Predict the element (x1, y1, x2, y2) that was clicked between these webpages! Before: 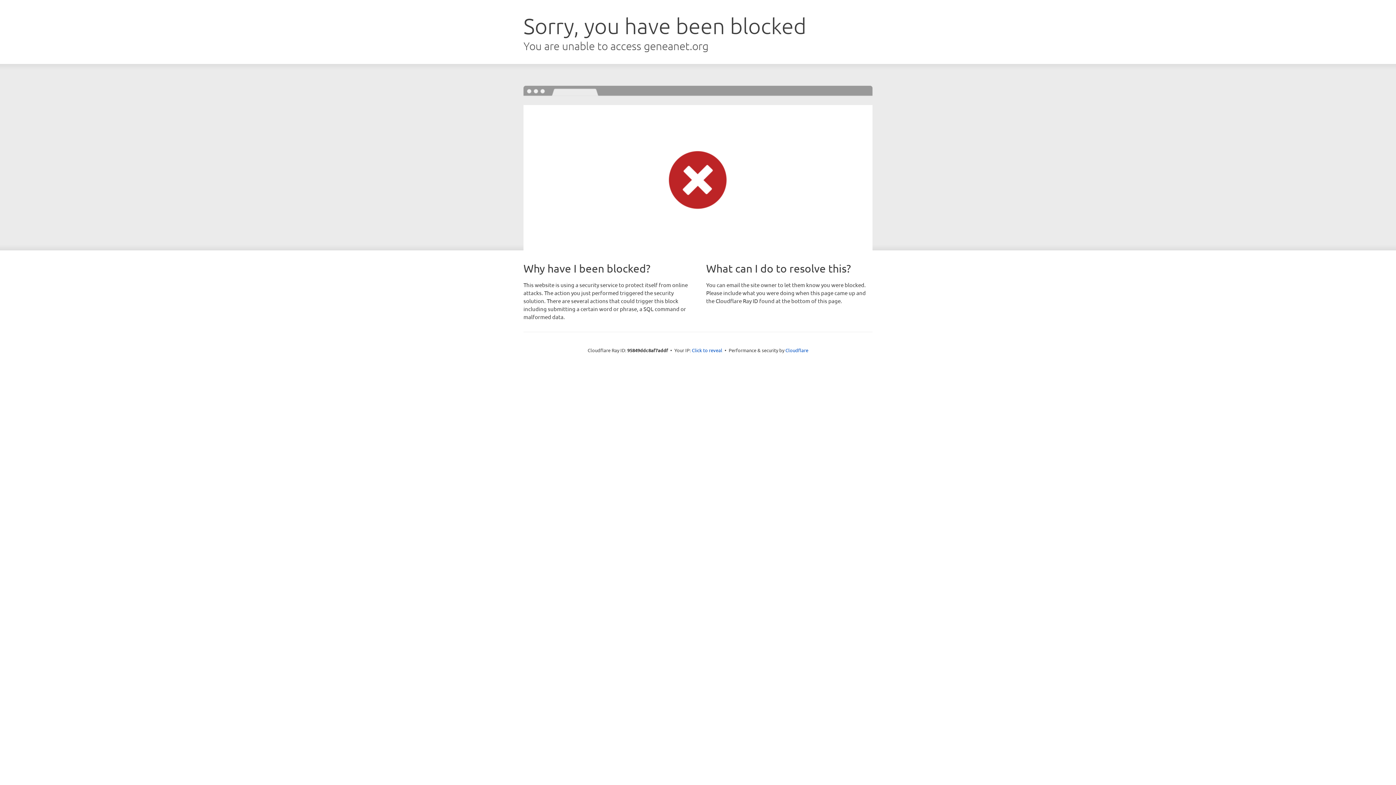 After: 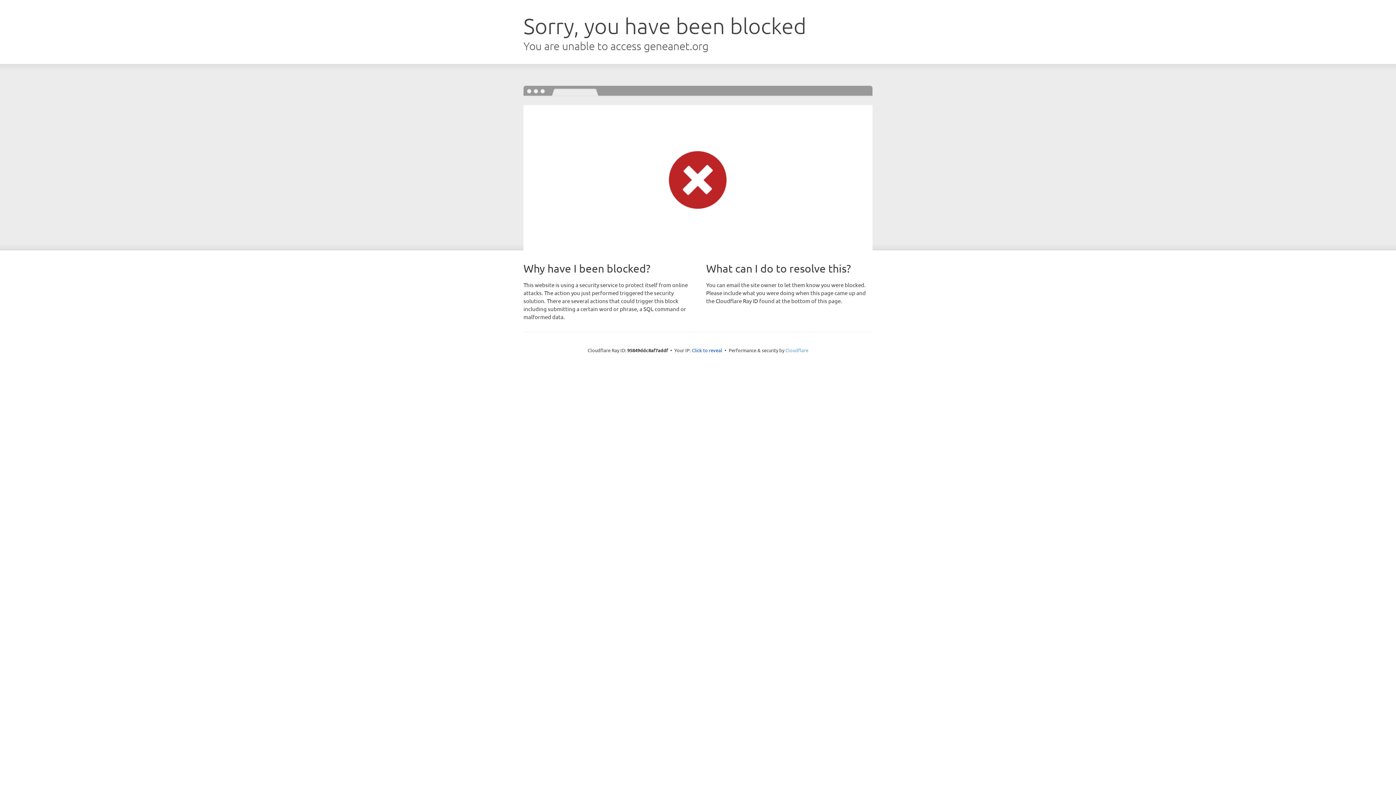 Action: bbox: (785, 347, 808, 353) label: Cloudflare